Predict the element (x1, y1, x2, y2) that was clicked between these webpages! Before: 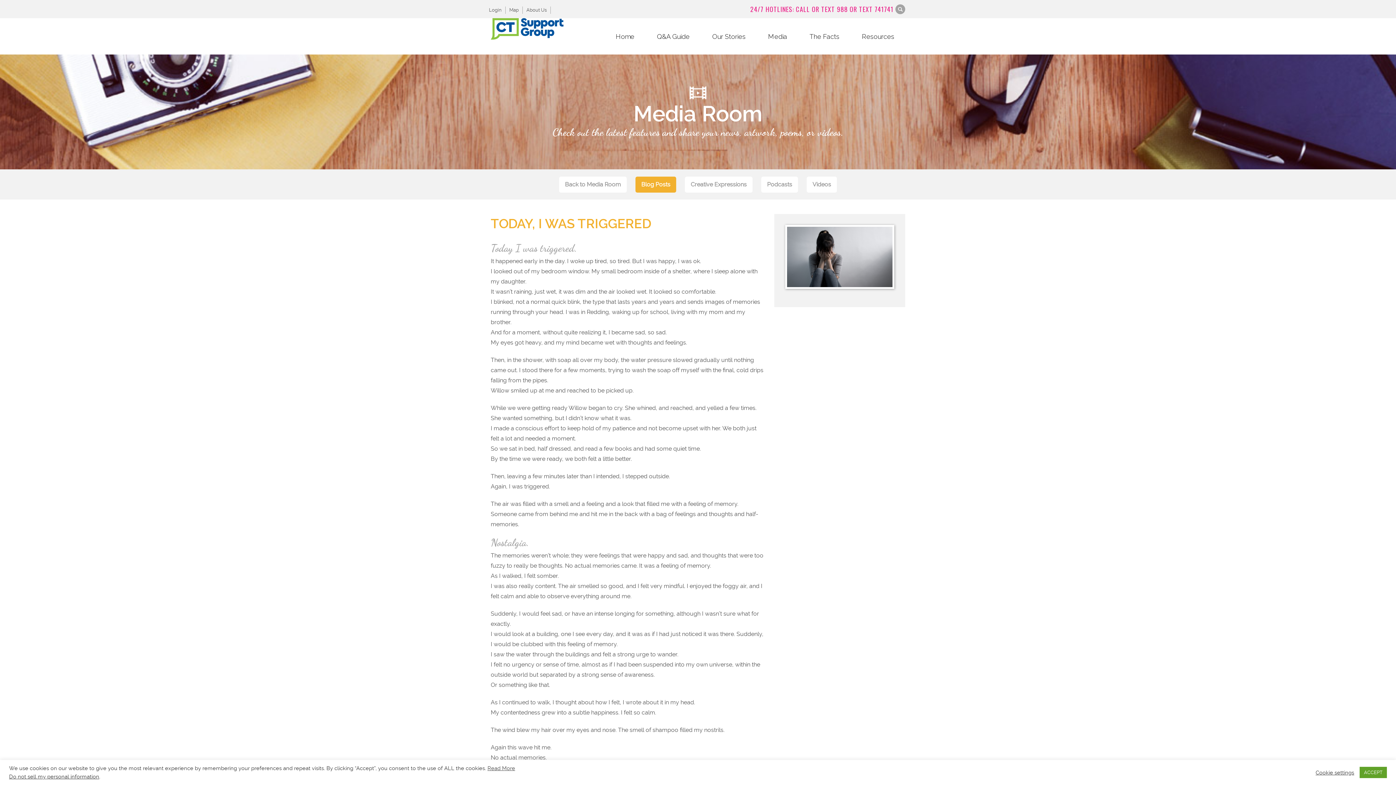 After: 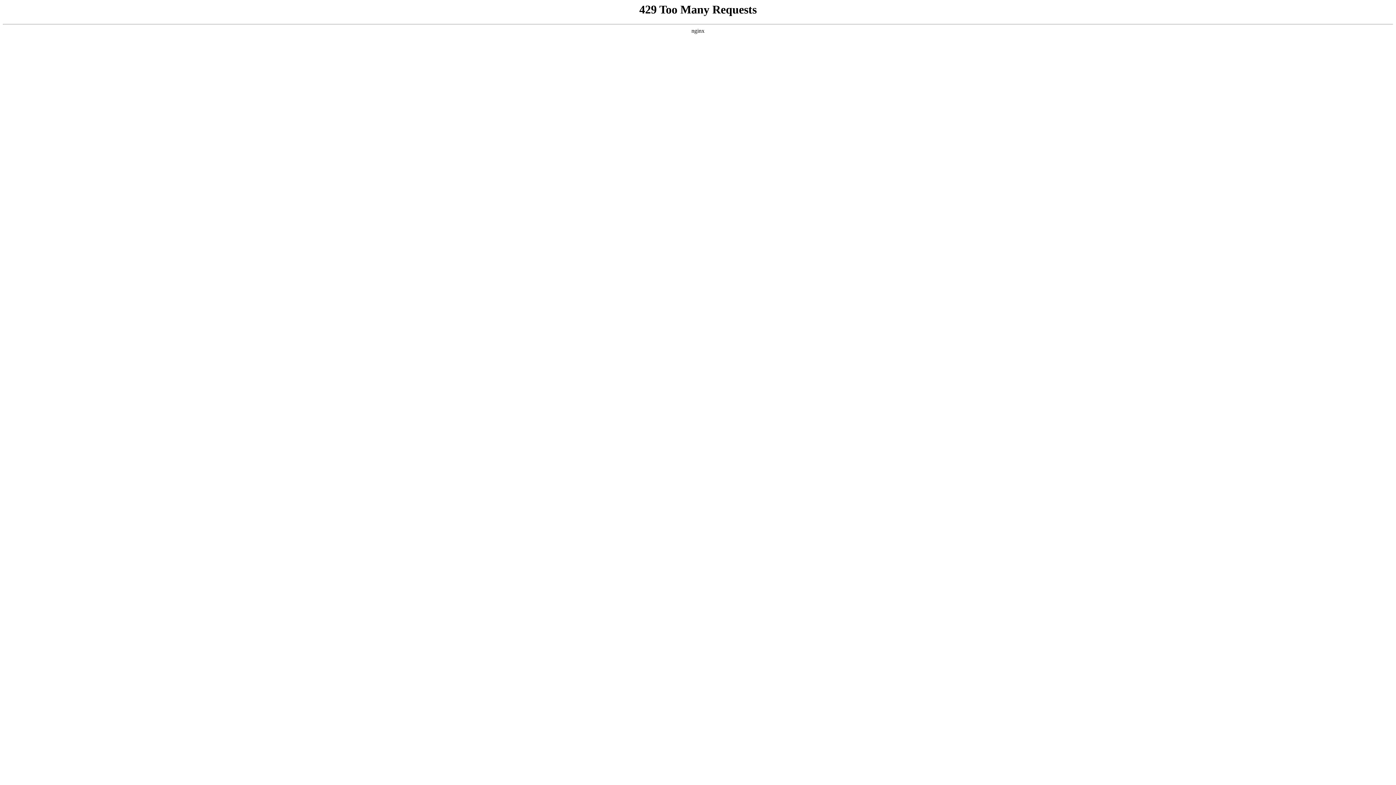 Action: label: Our Stories bbox: (701, 29, 756, 44)